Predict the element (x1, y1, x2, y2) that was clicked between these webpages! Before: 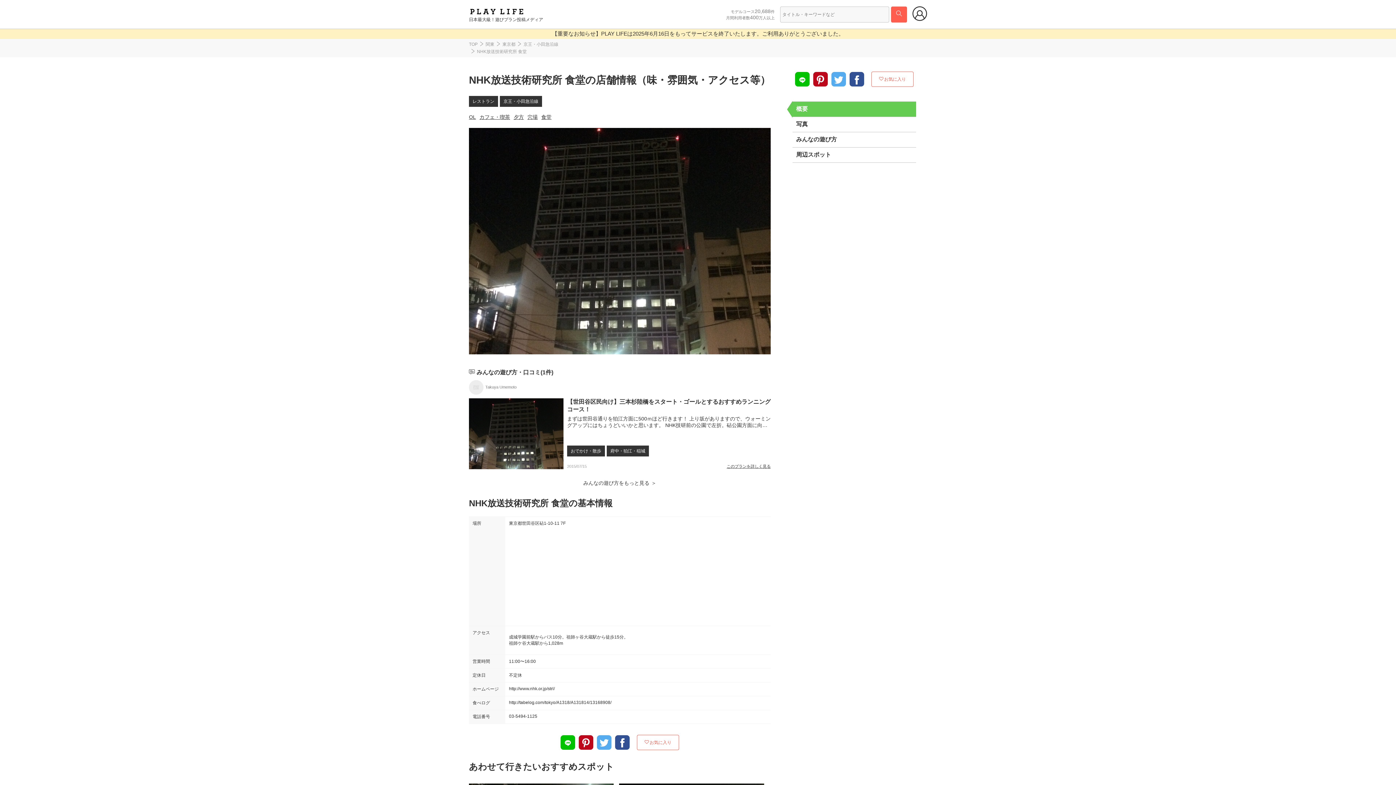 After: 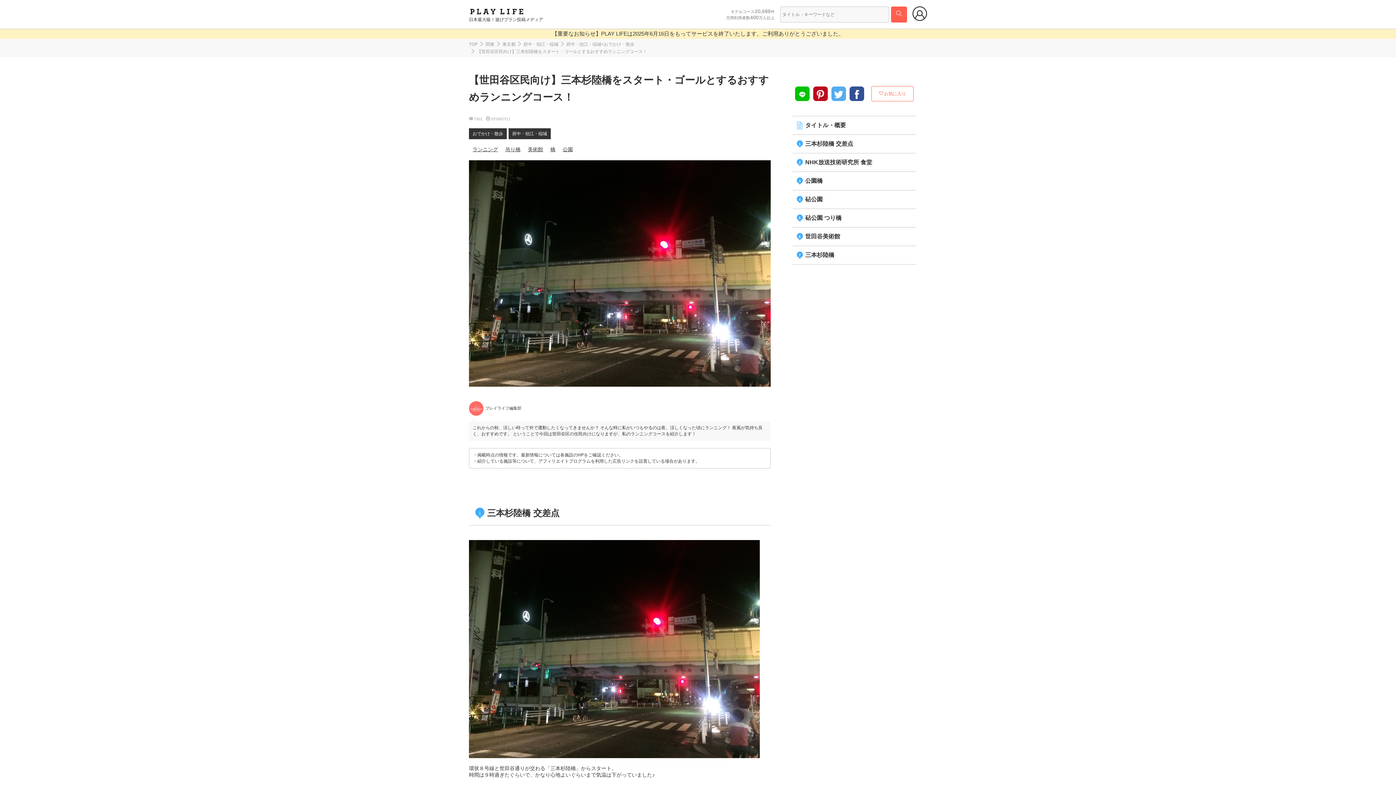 Action: bbox: (726, 463, 770, 469) label: このプランを詳しく見る